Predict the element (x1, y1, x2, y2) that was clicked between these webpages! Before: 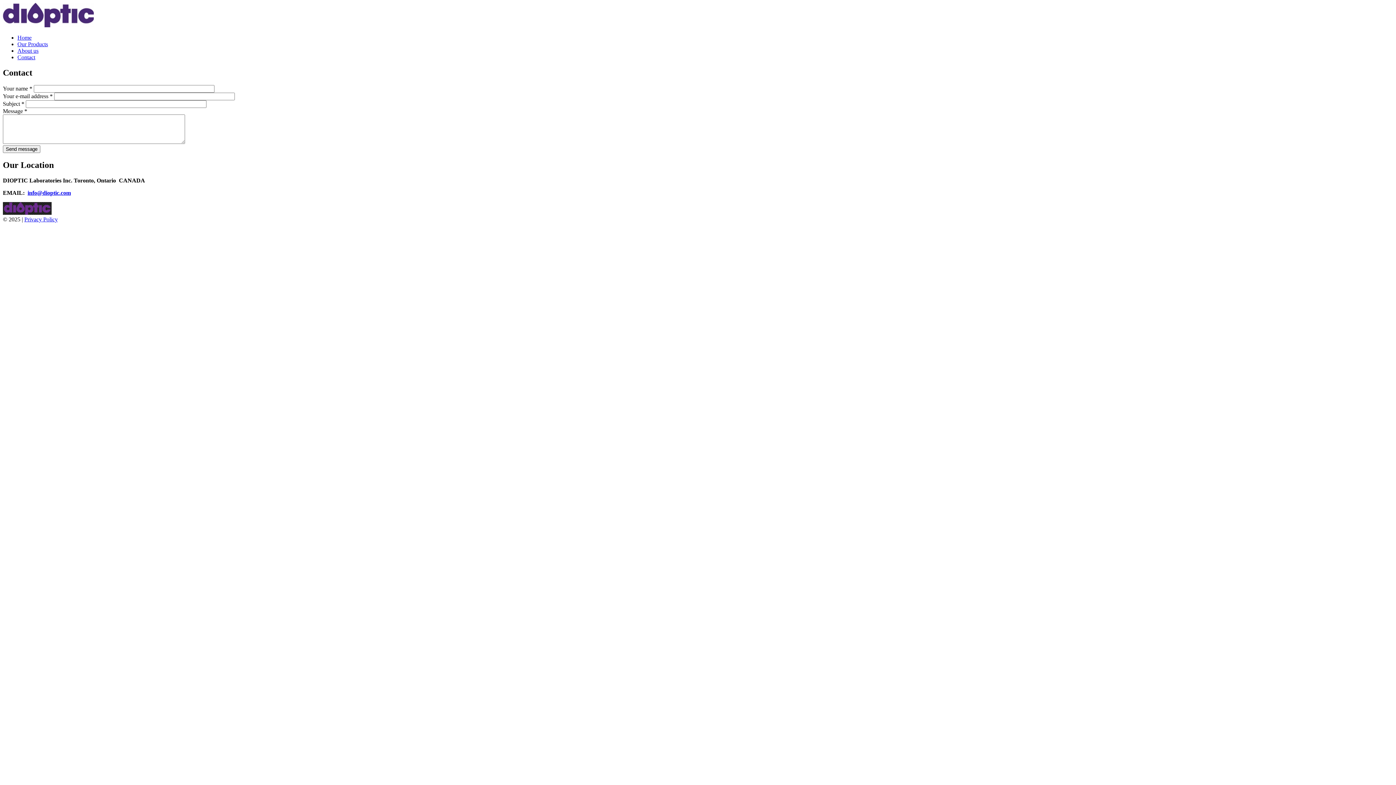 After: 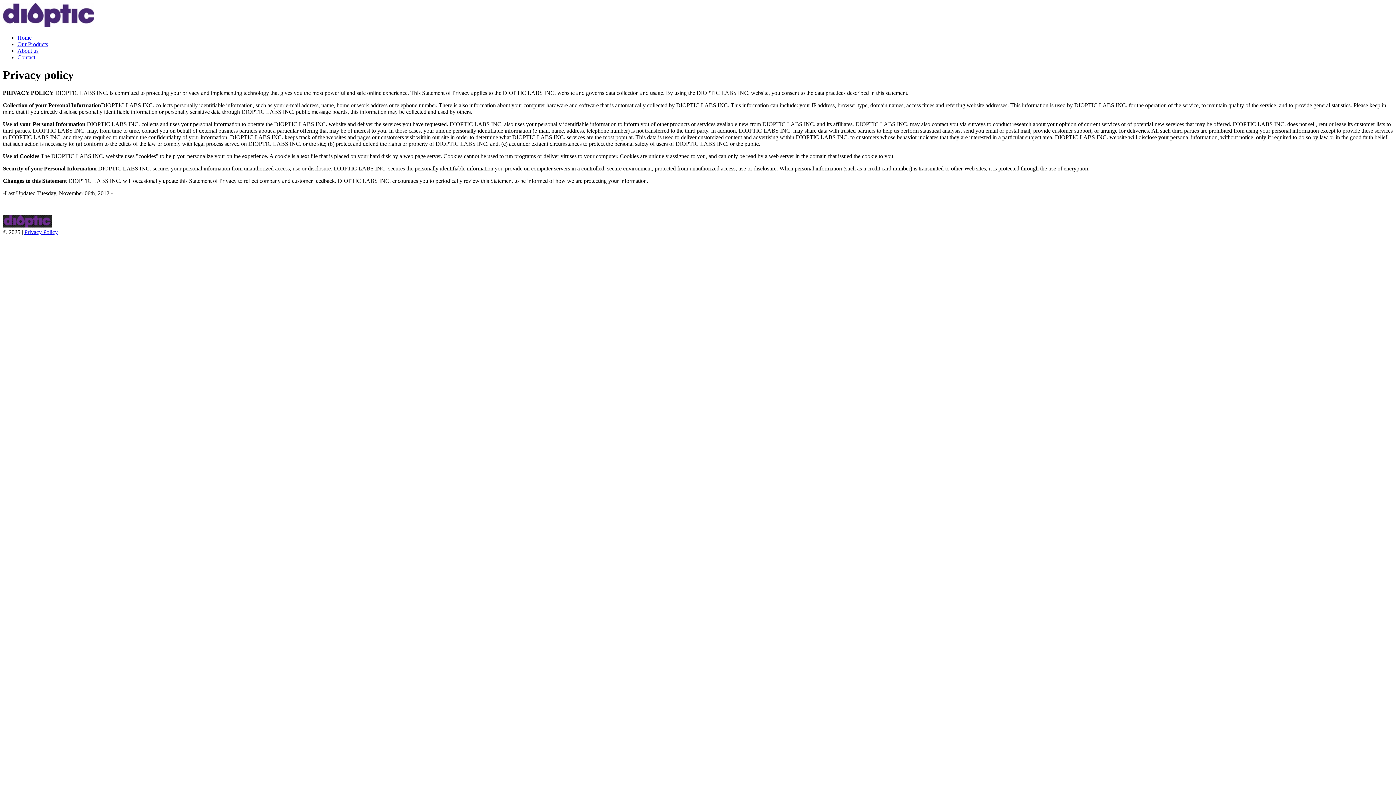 Action: bbox: (24, 216, 57, 222) label: Privacy Policy